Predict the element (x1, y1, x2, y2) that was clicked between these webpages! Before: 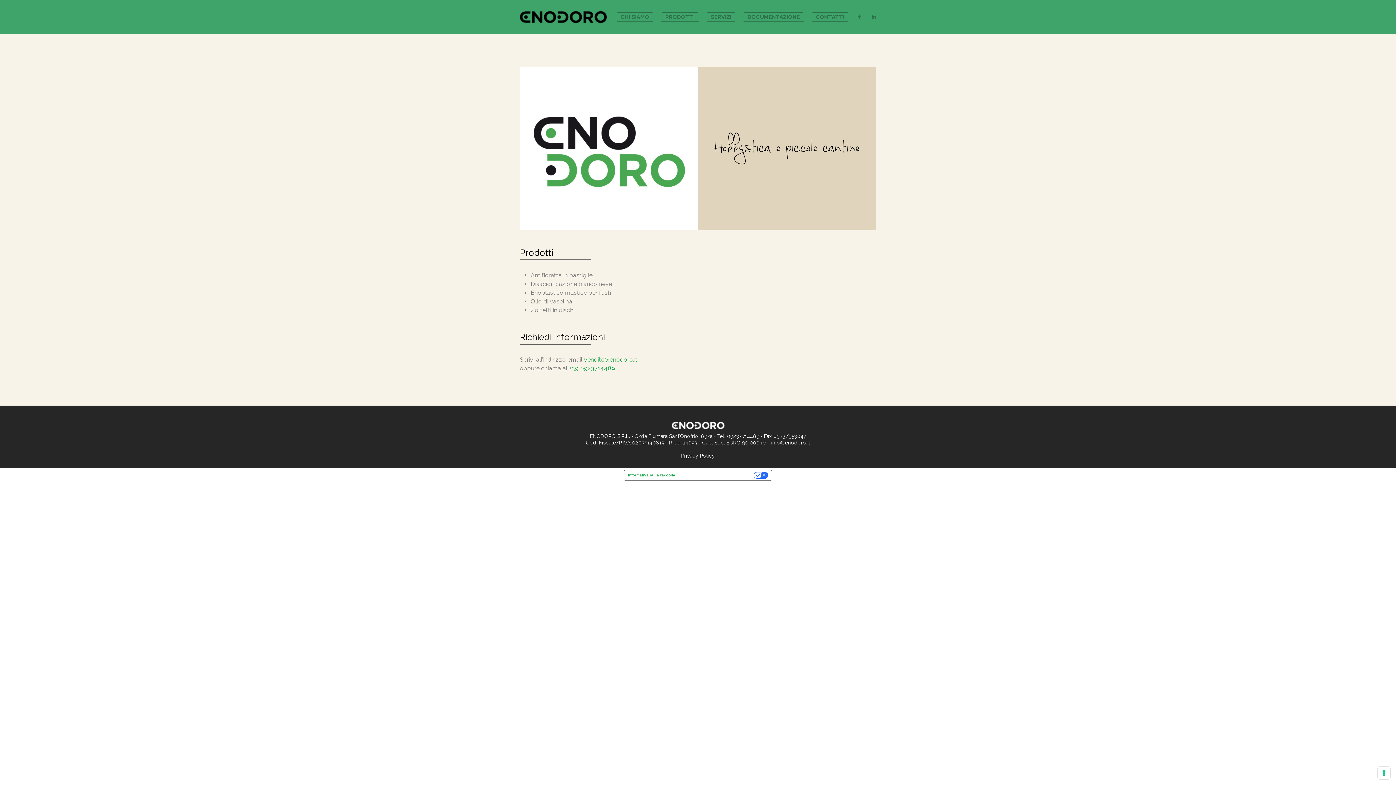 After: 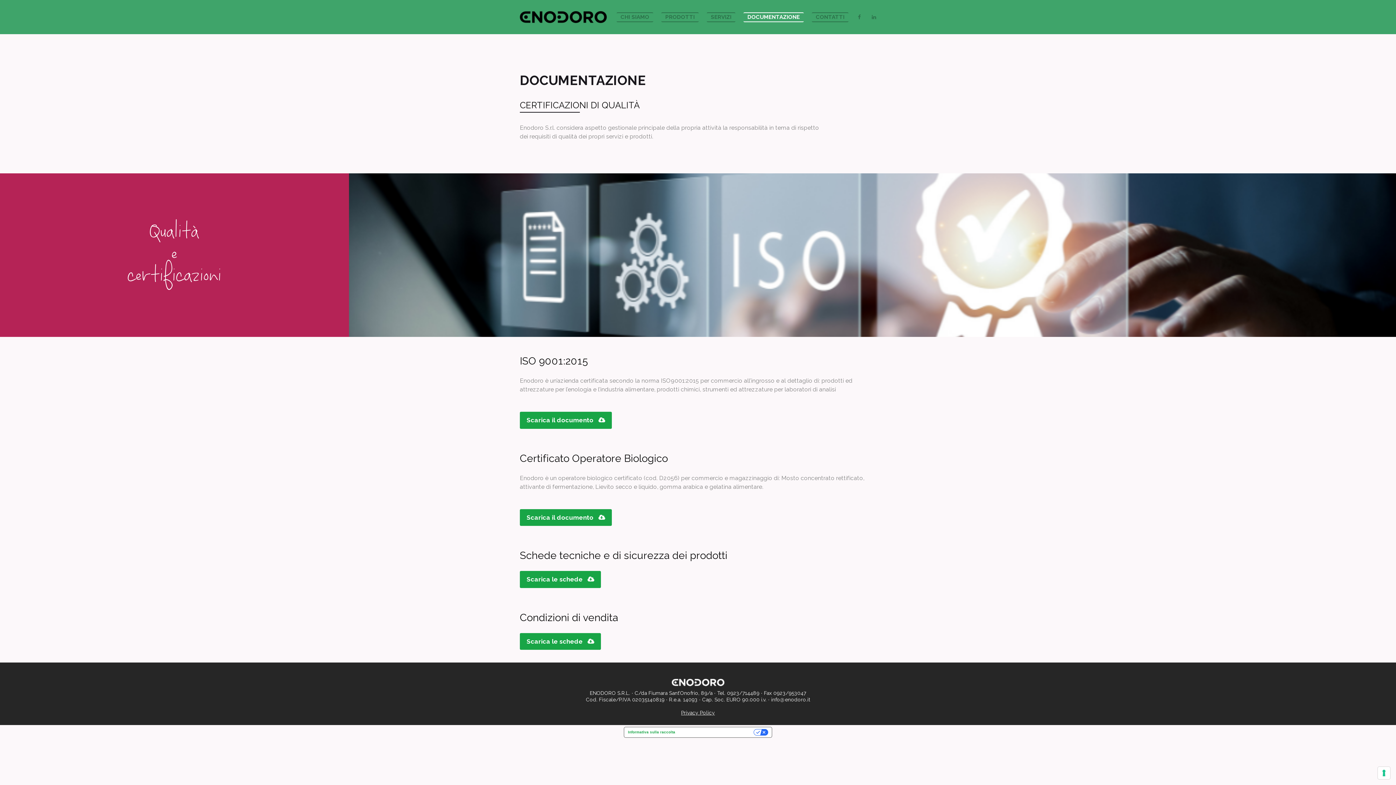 Action: label: DOCUMENTAZIONE bbox: (739, 8, 808, 26)